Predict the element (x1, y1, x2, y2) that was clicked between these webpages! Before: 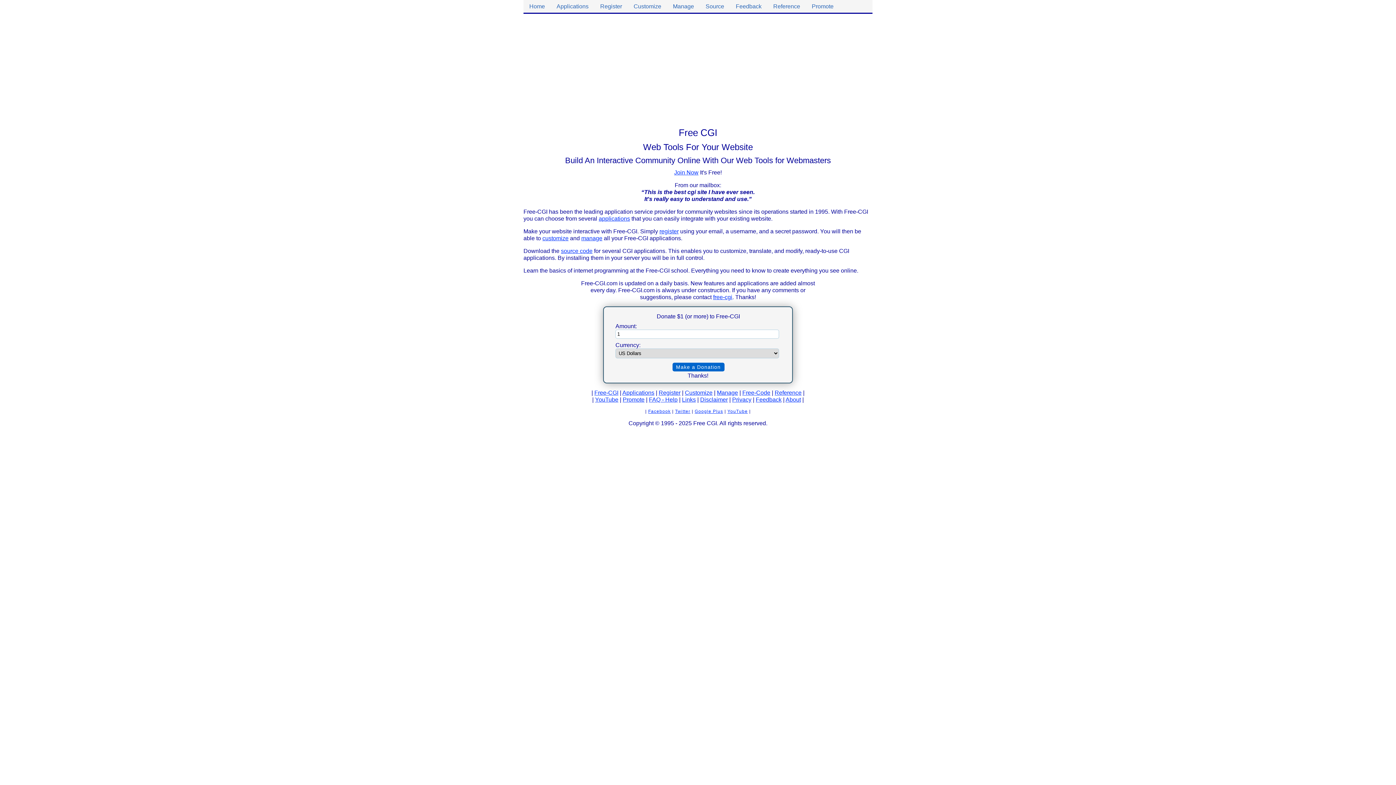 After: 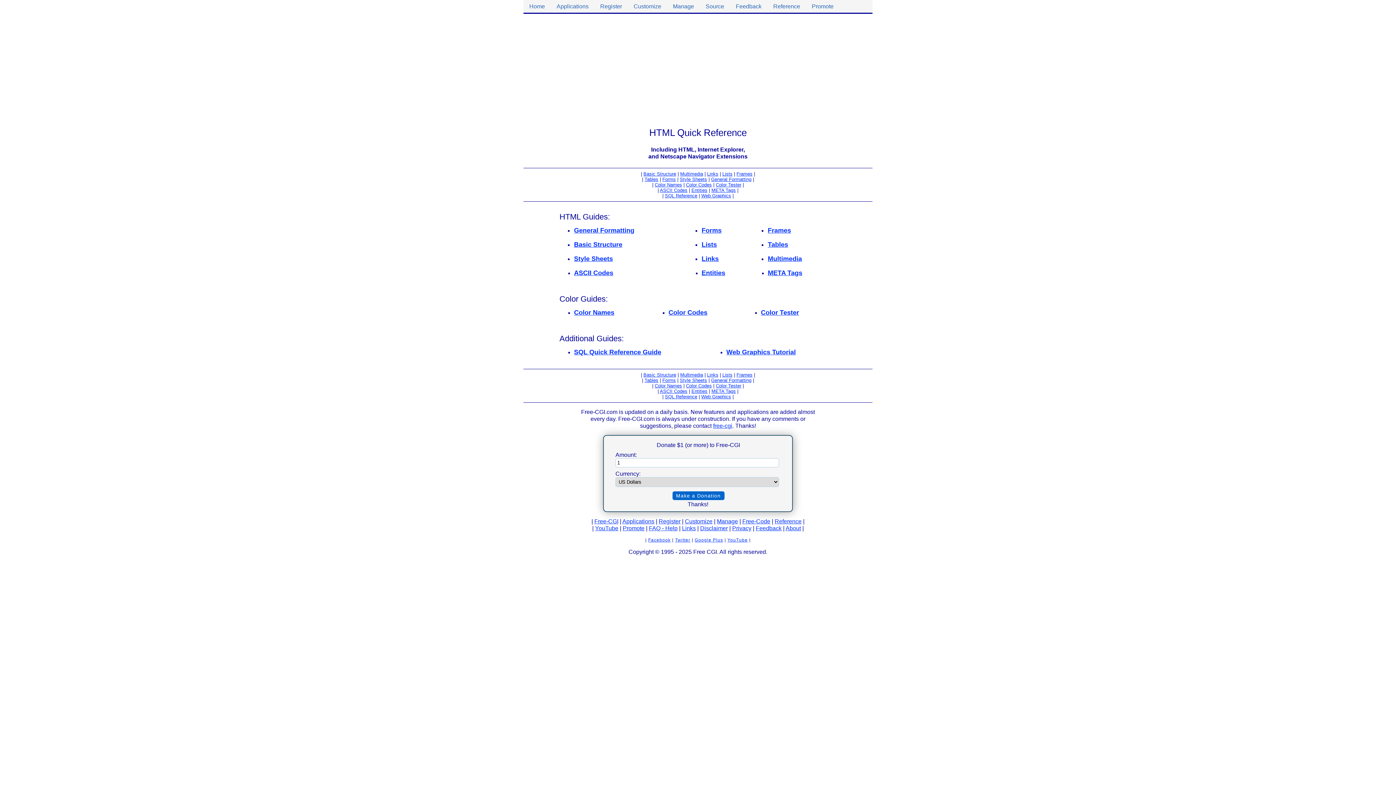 Action: bbox: (767, 0, 806, 12) label: Reference